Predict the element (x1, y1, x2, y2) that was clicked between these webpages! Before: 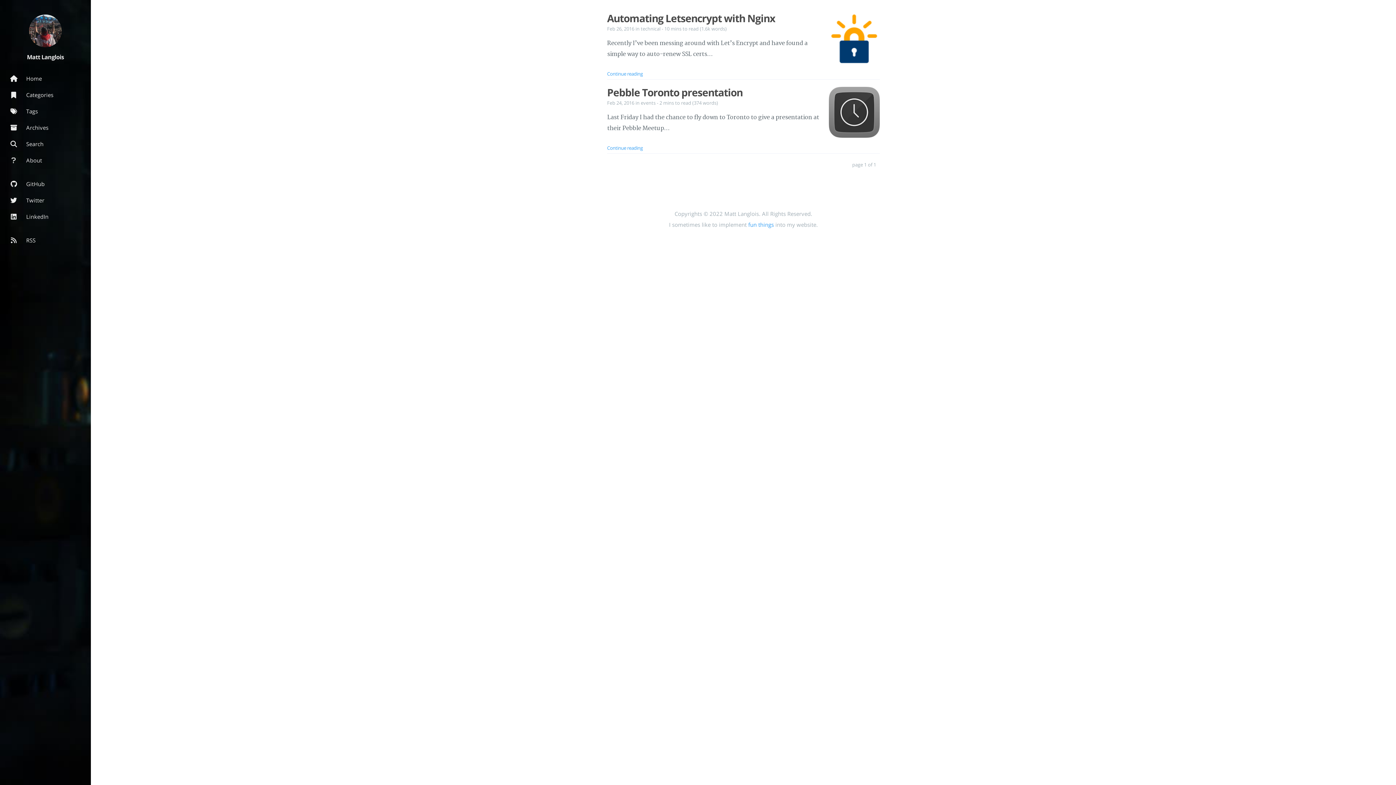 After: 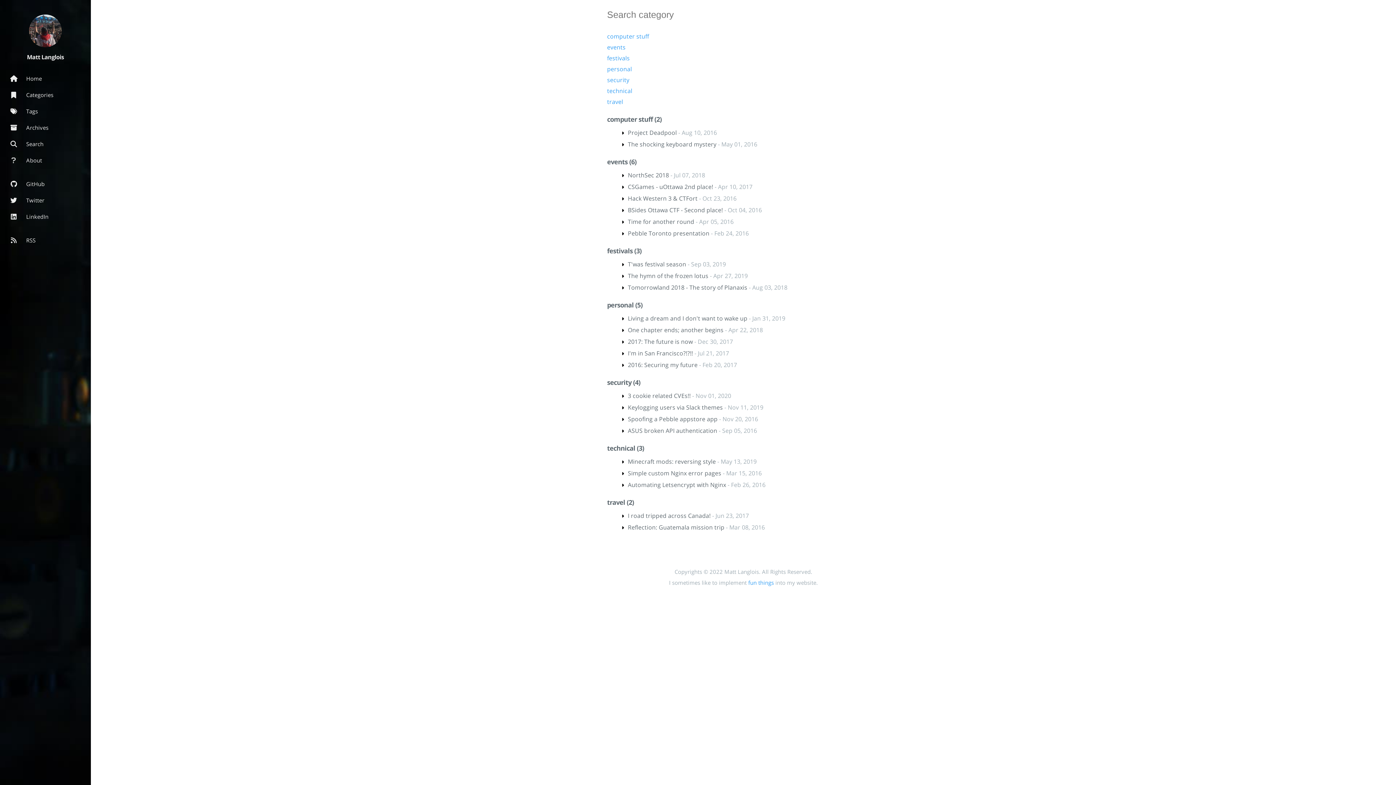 Action: bbox: (0, 86, 90, 102) label:  Categories